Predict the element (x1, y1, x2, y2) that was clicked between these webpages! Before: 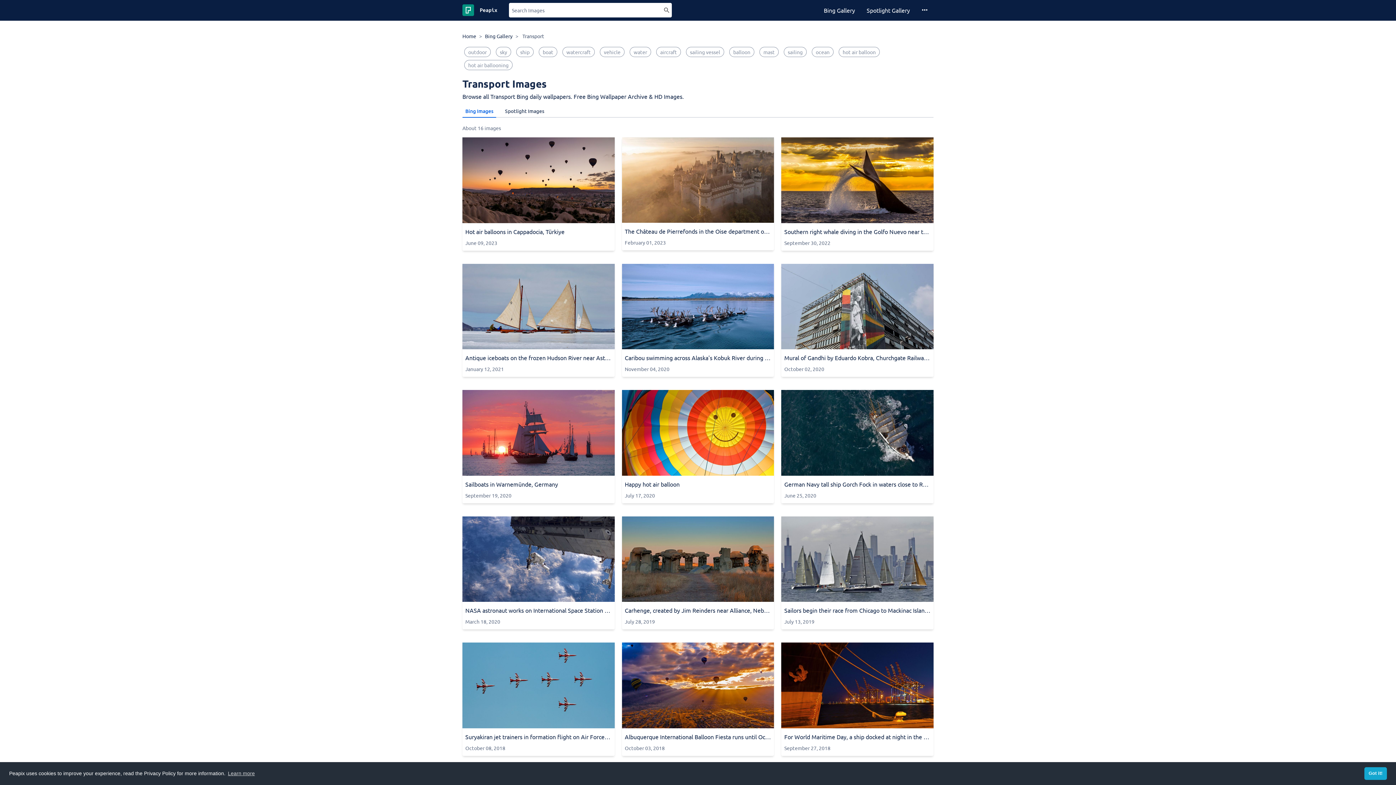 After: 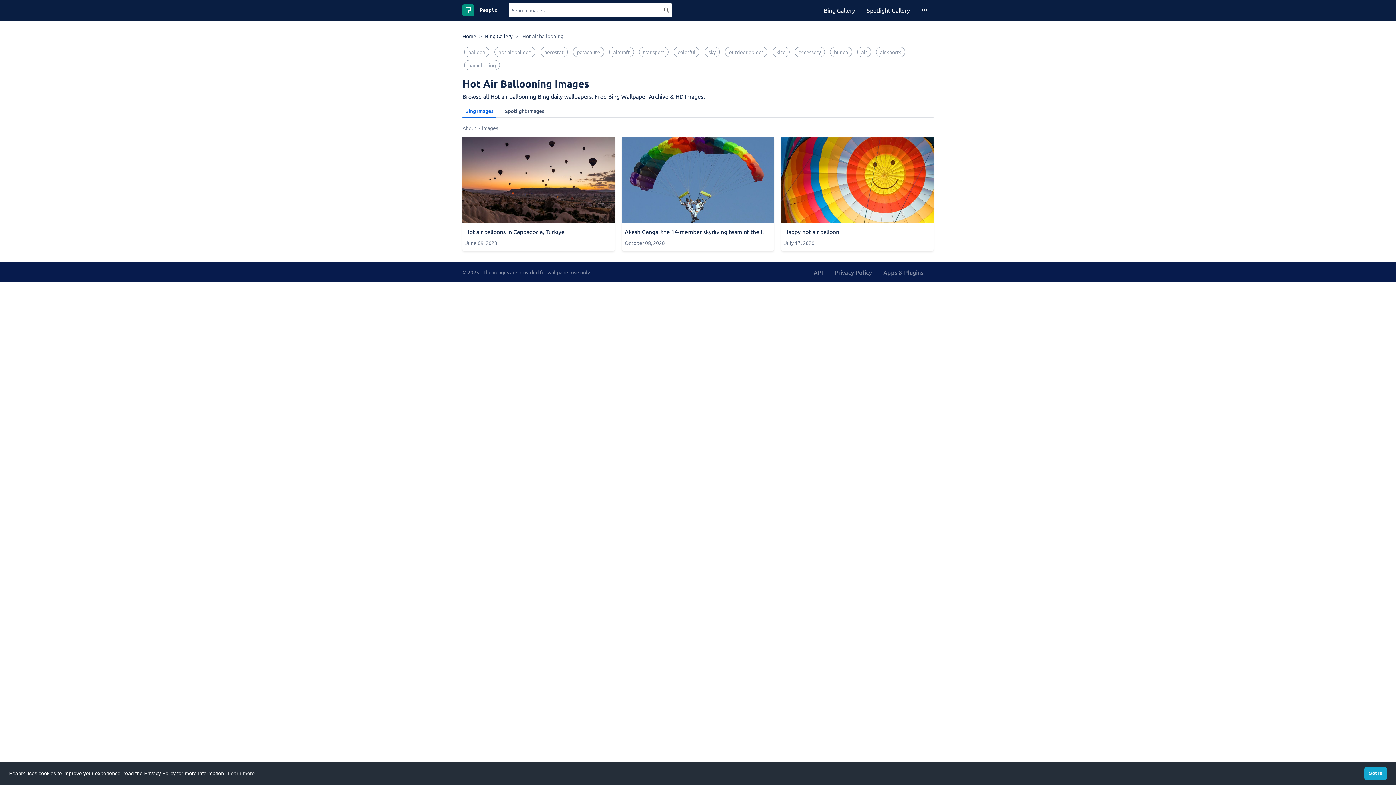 Action: label: hot air ballooning bbox: (464, 60, 512, 70)